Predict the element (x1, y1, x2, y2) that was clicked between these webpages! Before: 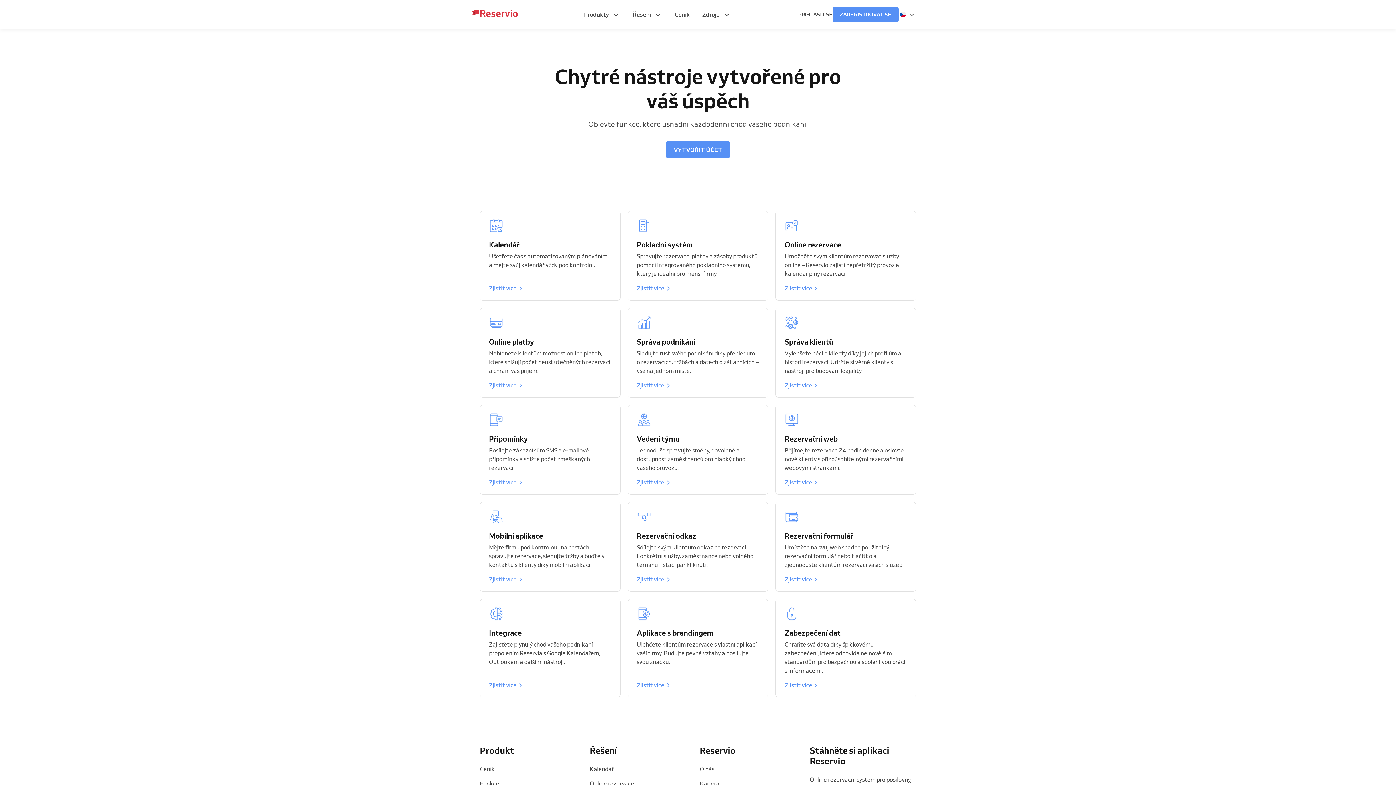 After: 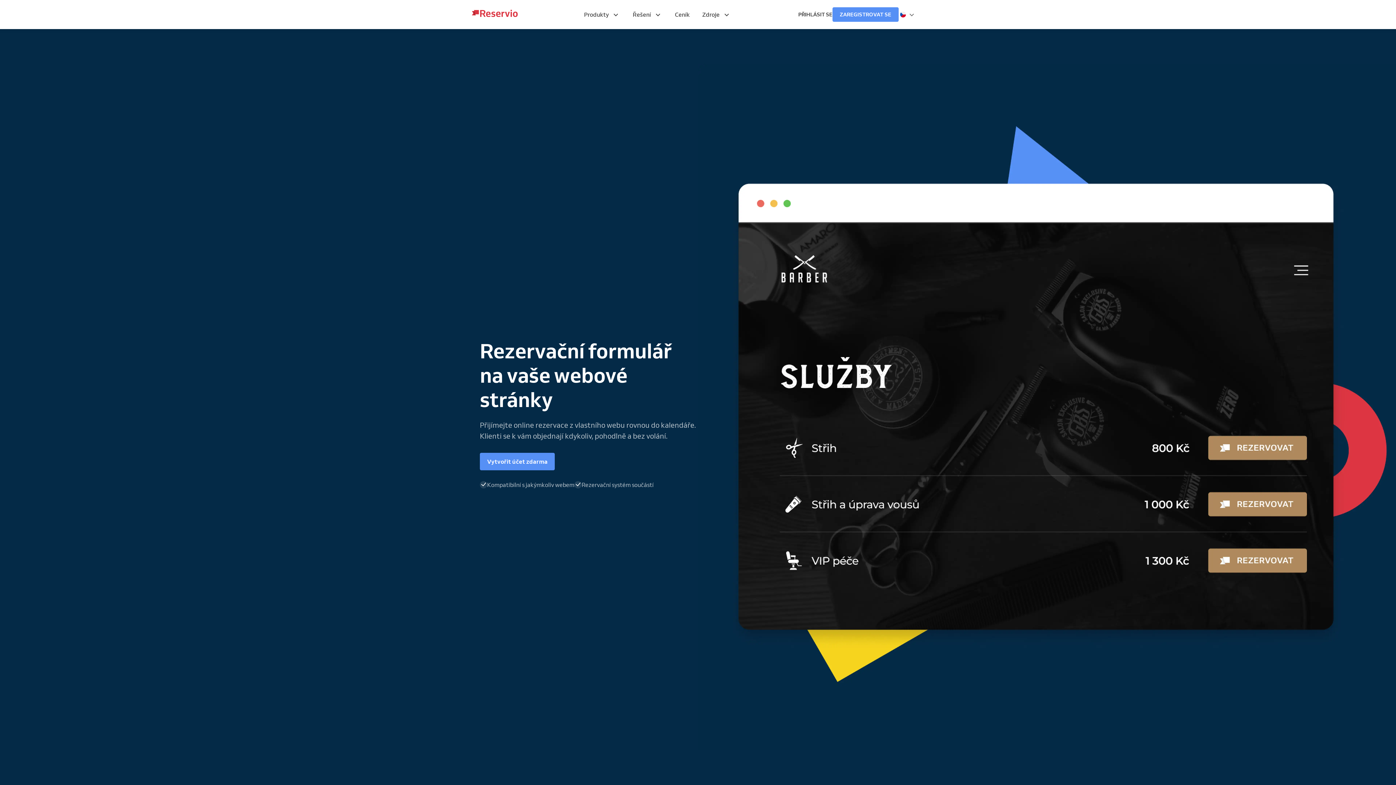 Action: label: Rezervační formulář
Umístěte na svůj web snadno použitelný rezervační formulář nebo tlačítko a zjednodušte klientům rezervaci vašich služeb.
Zjistit více
  bbox: (775, 502, 916, 592)